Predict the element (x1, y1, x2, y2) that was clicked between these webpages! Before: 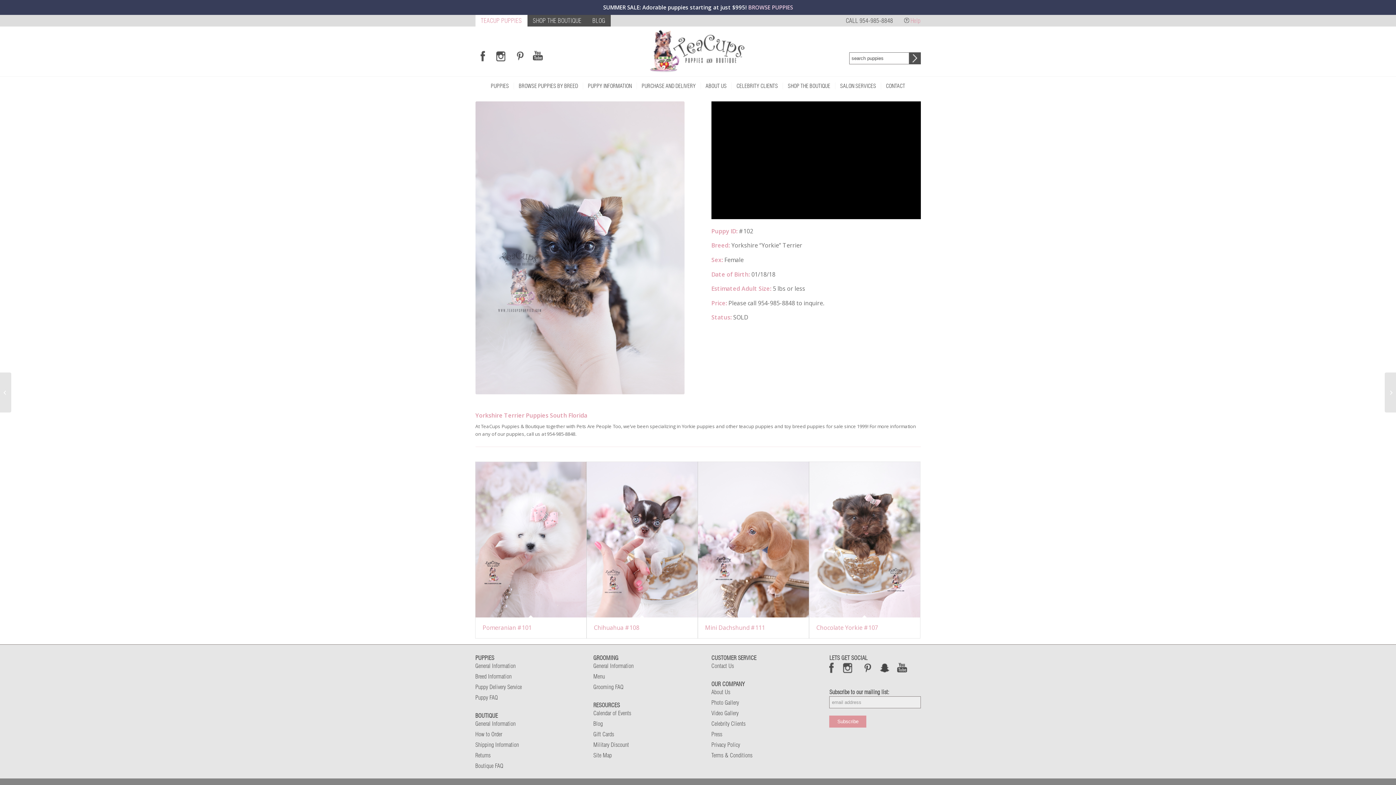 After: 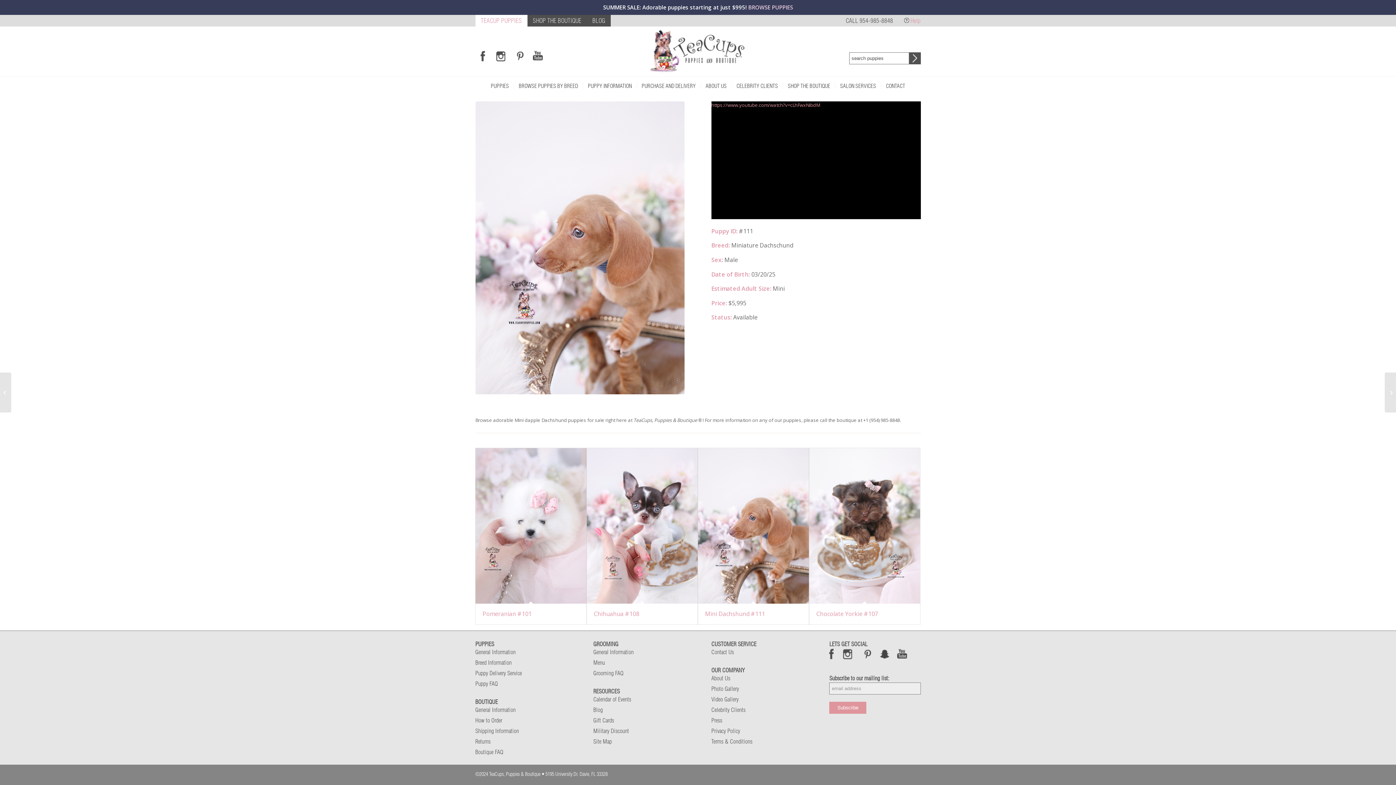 Action: bbox: (698, 462, 809, 617)